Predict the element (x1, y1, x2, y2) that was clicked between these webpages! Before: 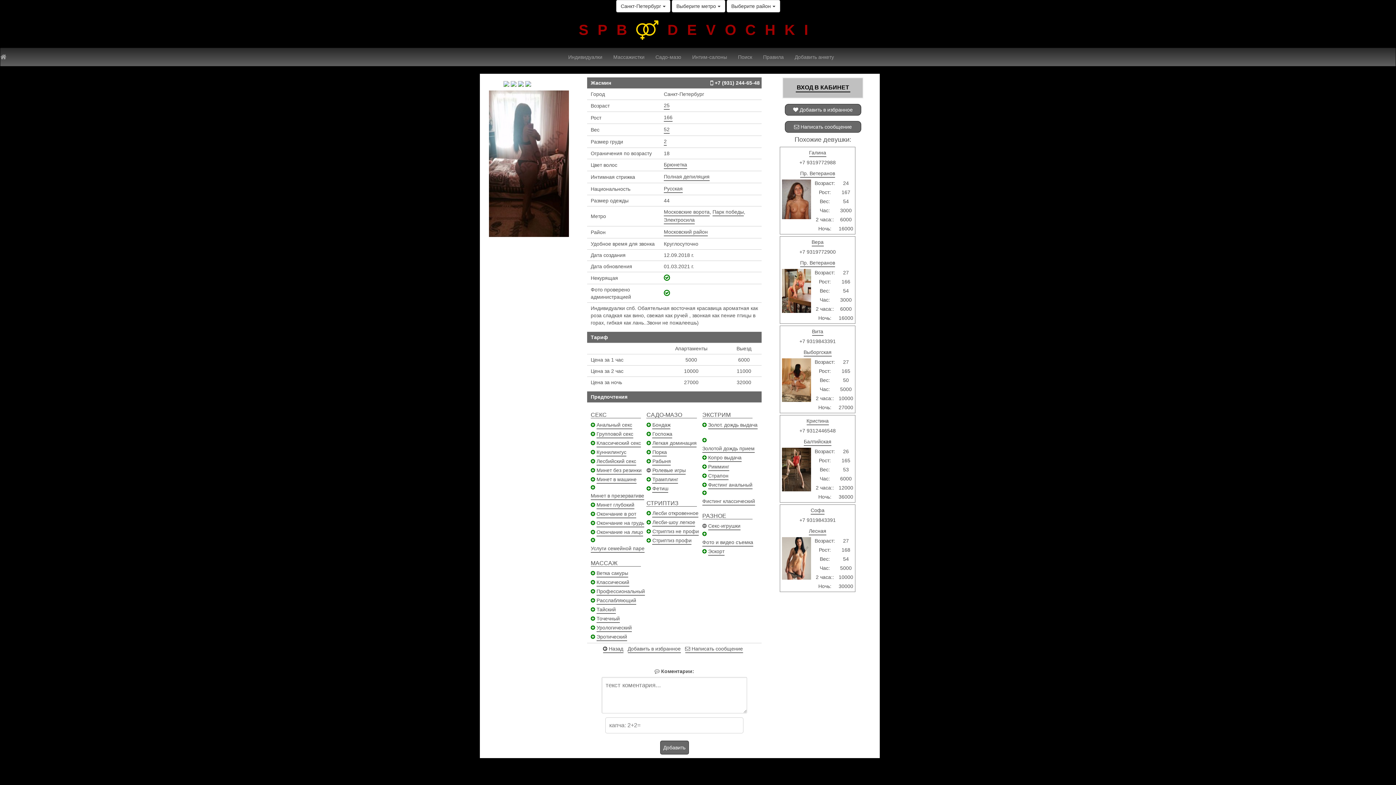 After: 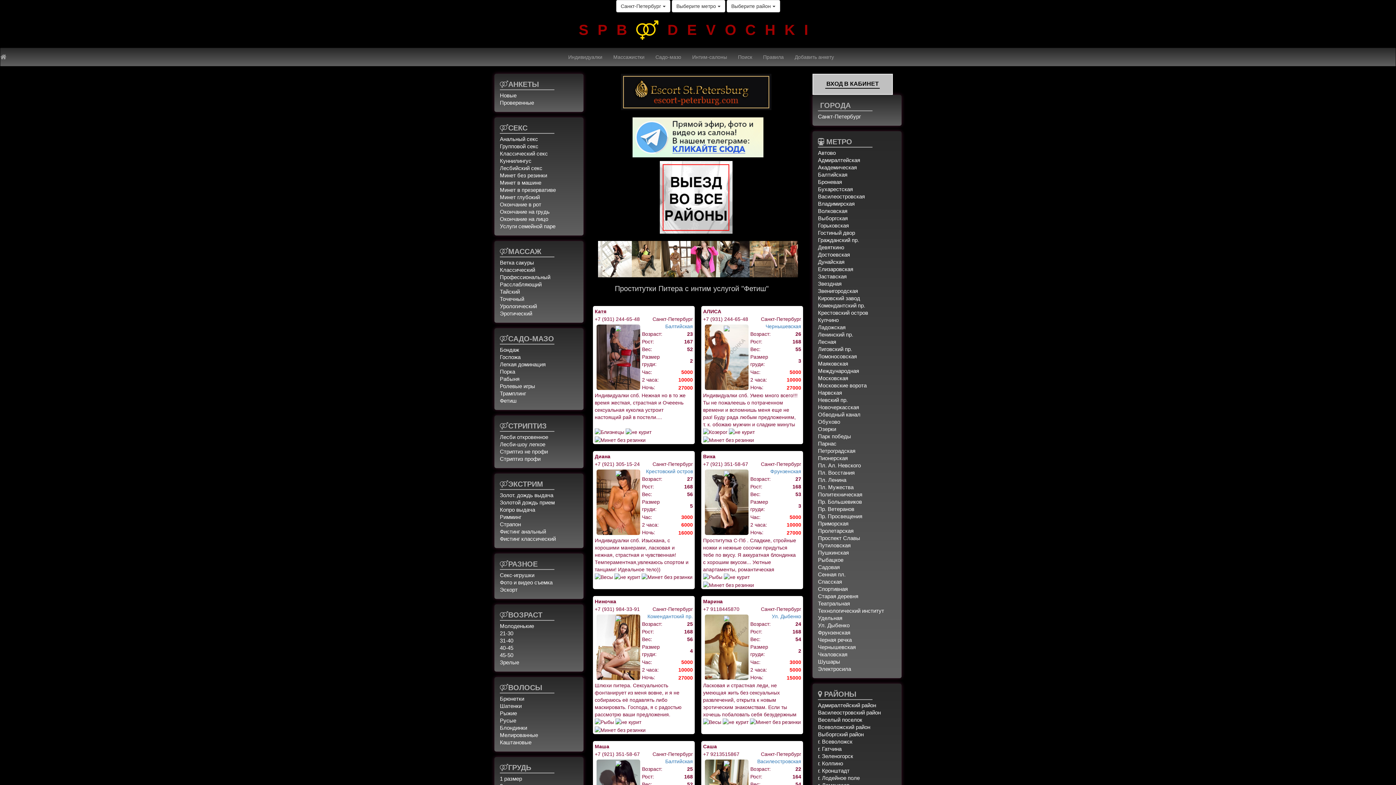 Action: bbox: (652, 484, 668, 493) label: Фетиш